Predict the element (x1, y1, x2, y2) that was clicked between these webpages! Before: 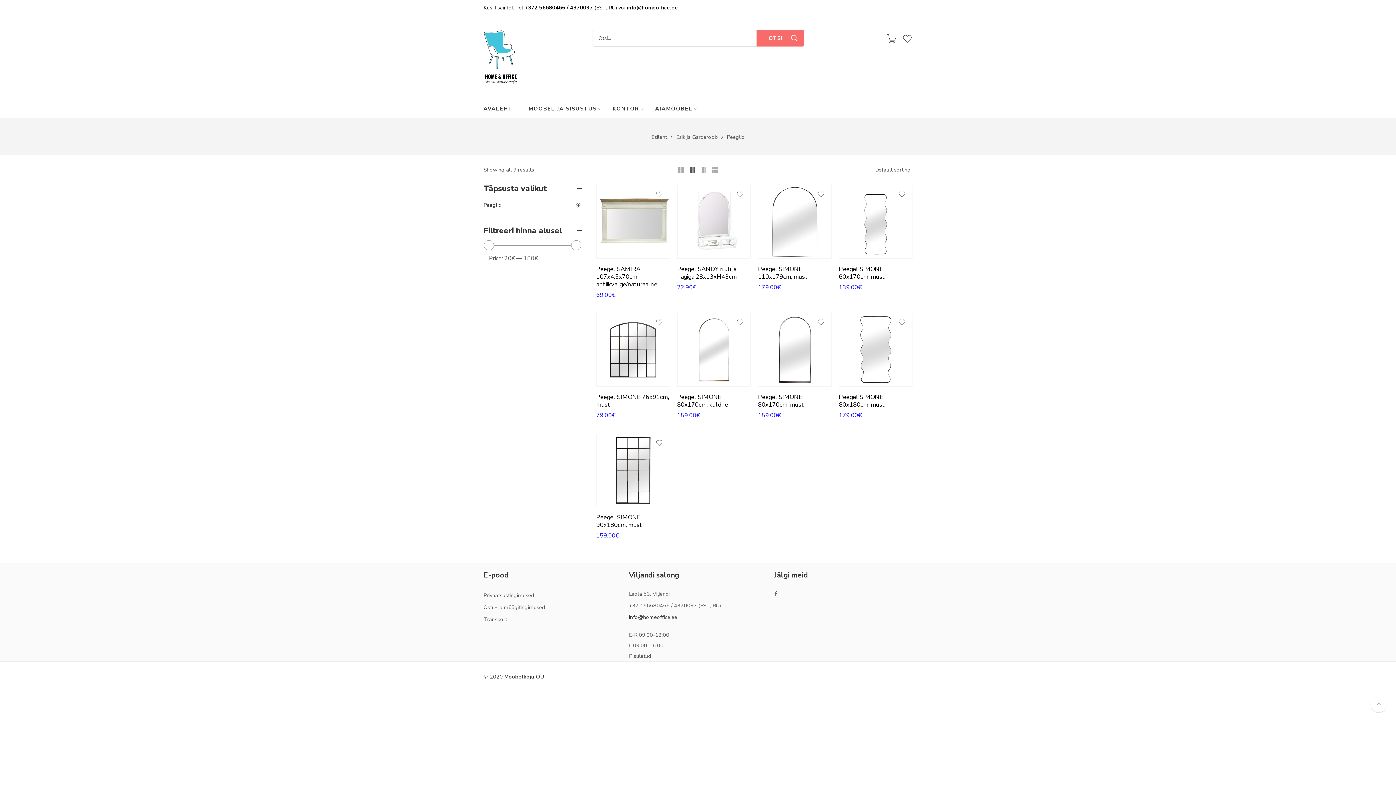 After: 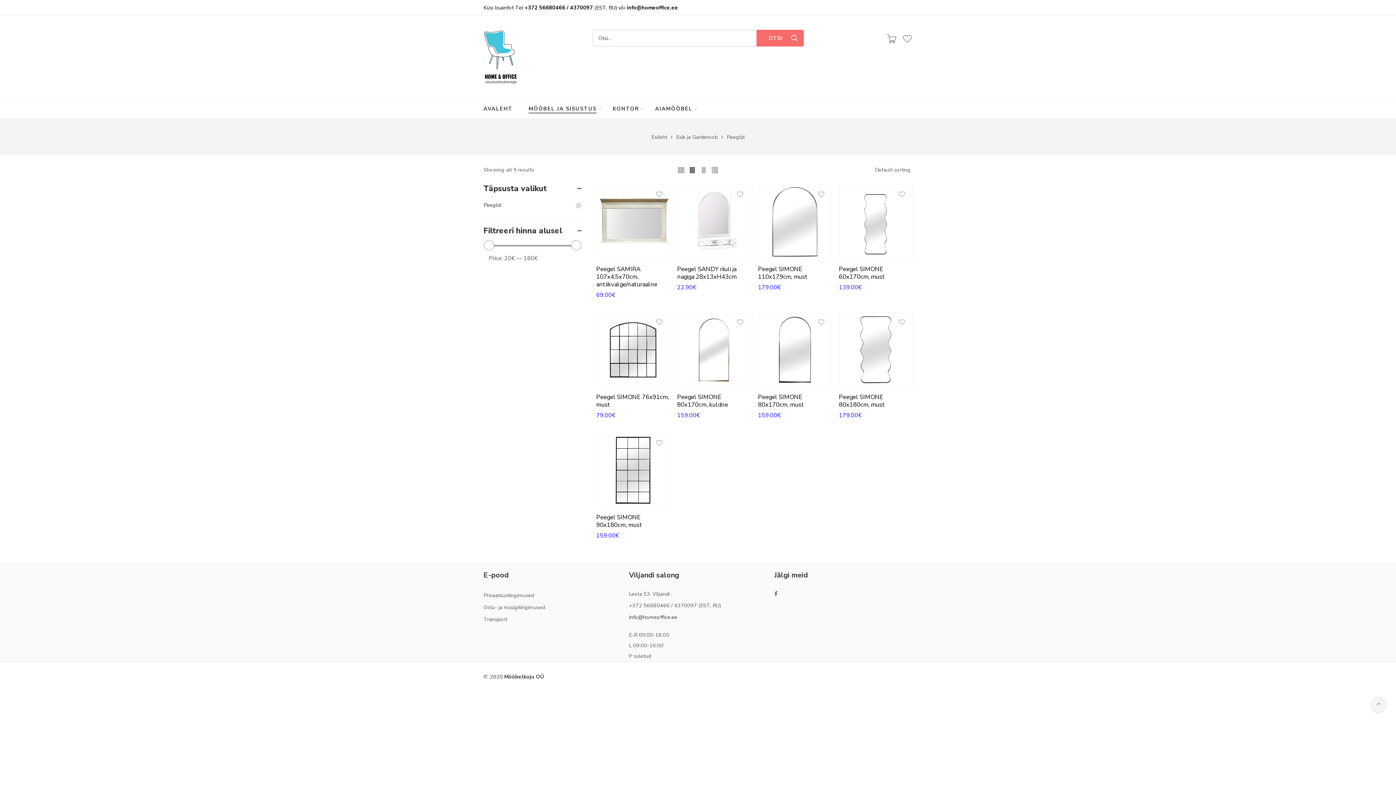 Action: bbox: (1370, 696, 1387, 712)